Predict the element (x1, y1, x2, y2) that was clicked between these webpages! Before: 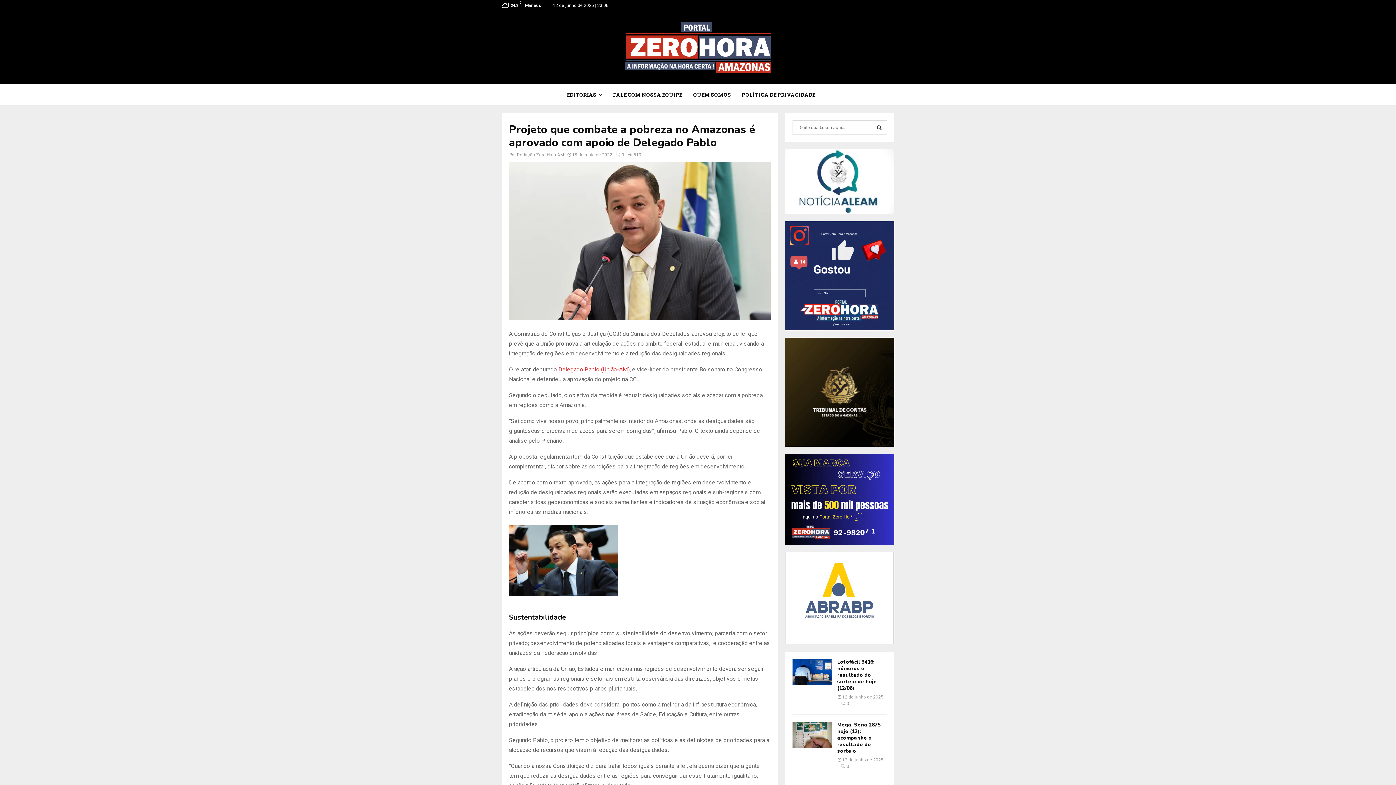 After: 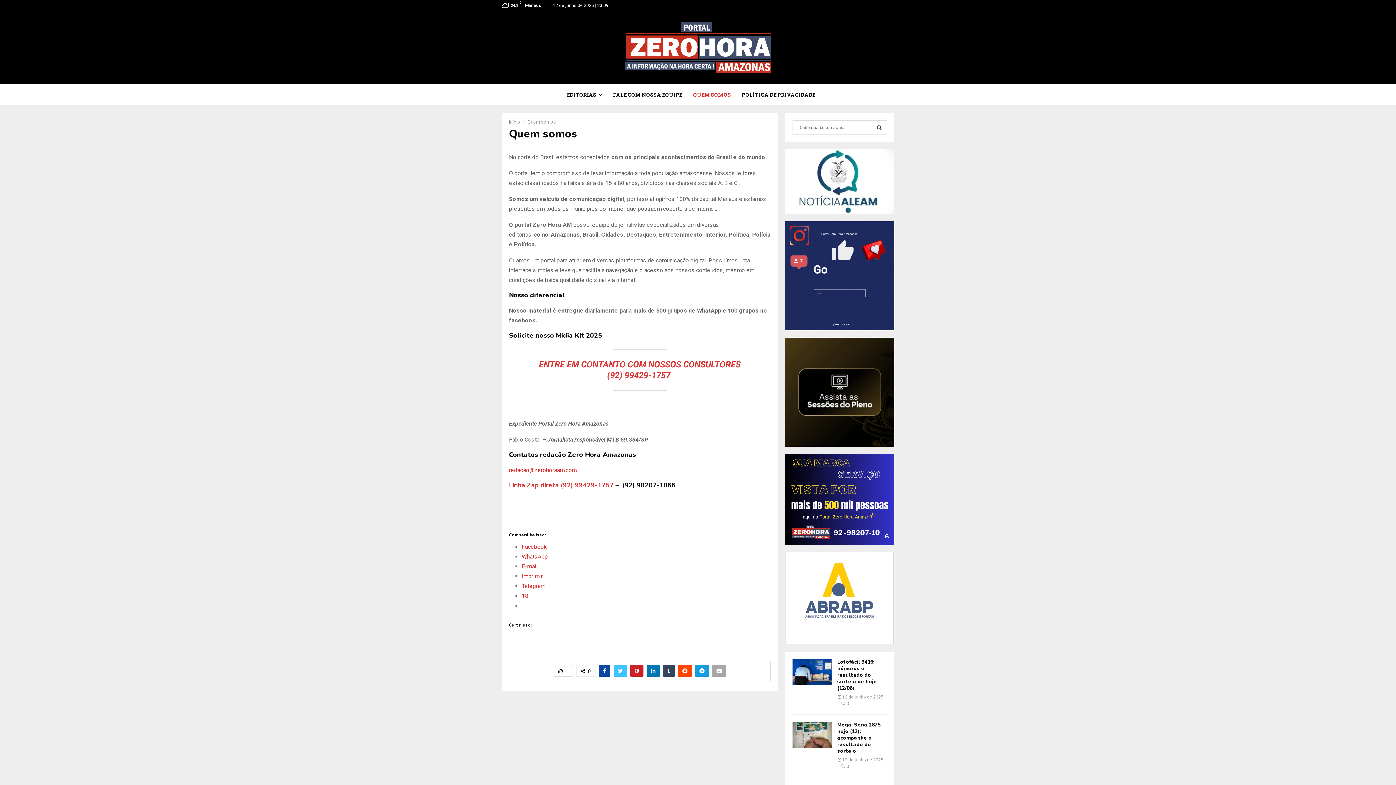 Action: label: QUEM SOMOS bbox: (693, 83, 731, 105)